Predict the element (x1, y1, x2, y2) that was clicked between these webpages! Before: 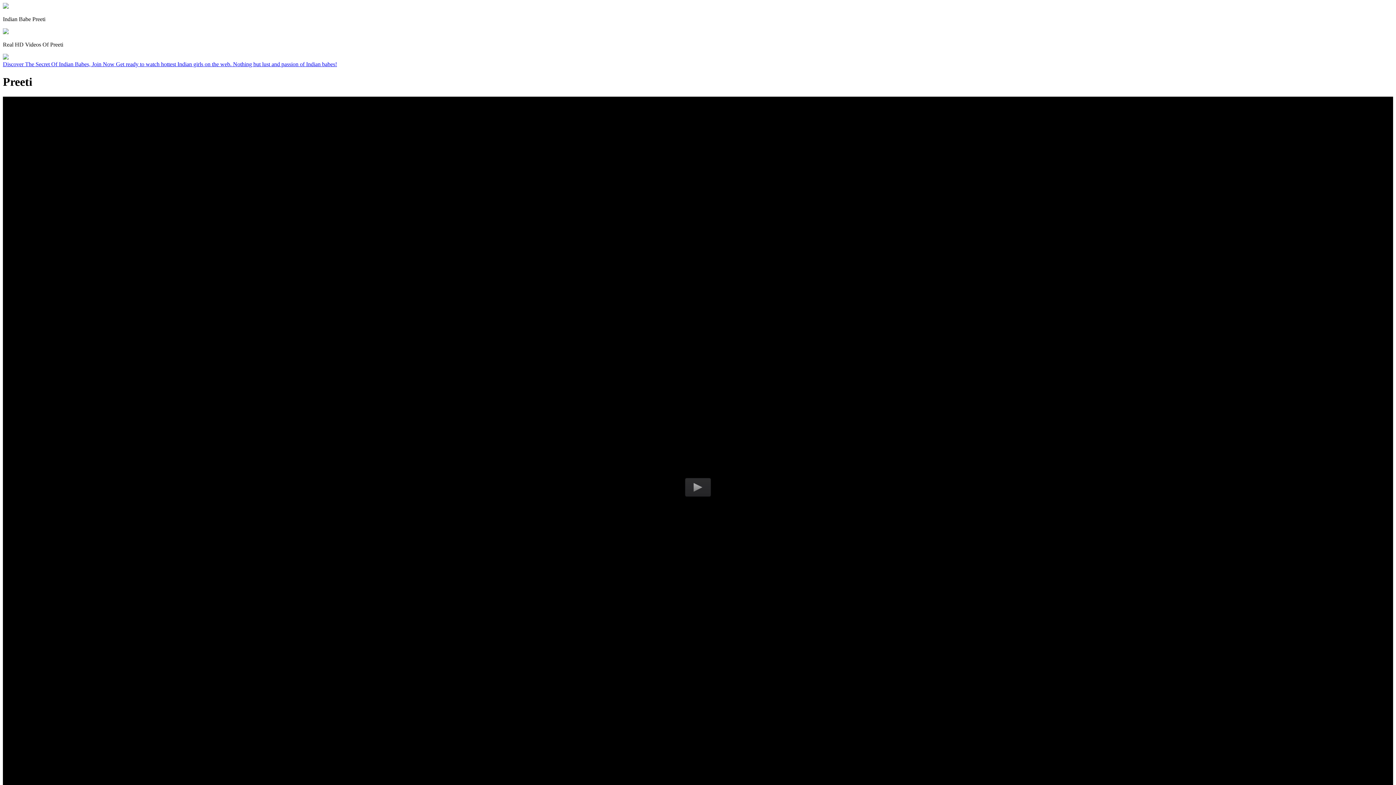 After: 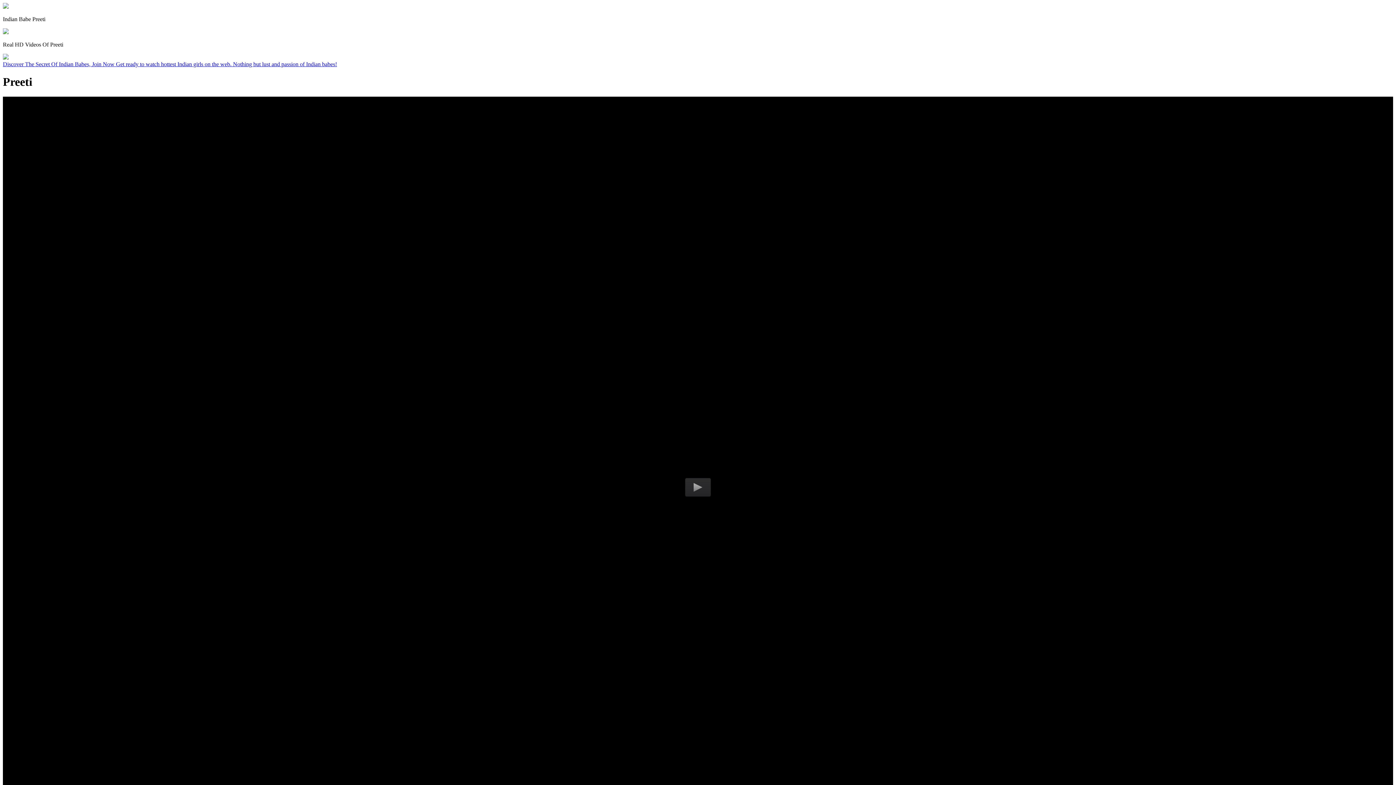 Action: bbox: (2, 3, 8, 9)